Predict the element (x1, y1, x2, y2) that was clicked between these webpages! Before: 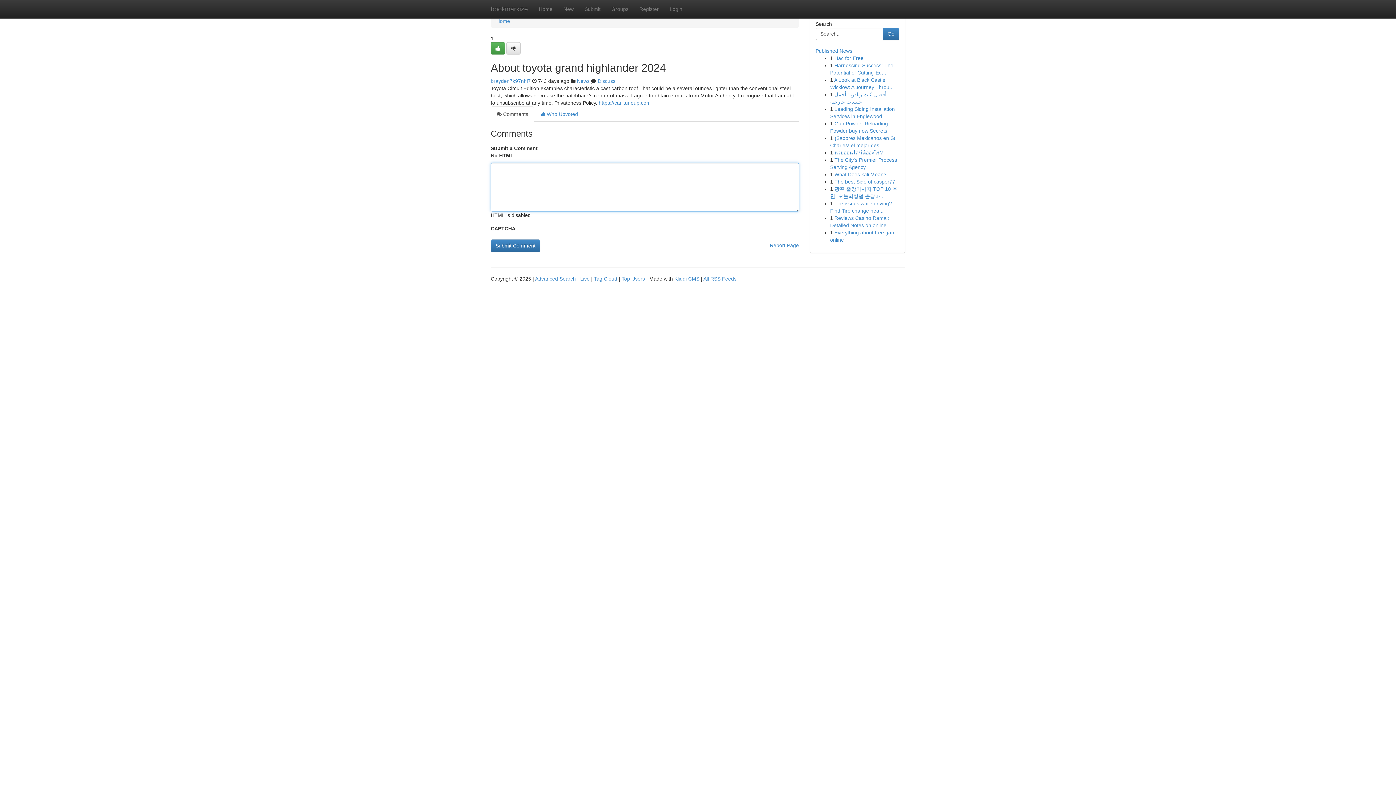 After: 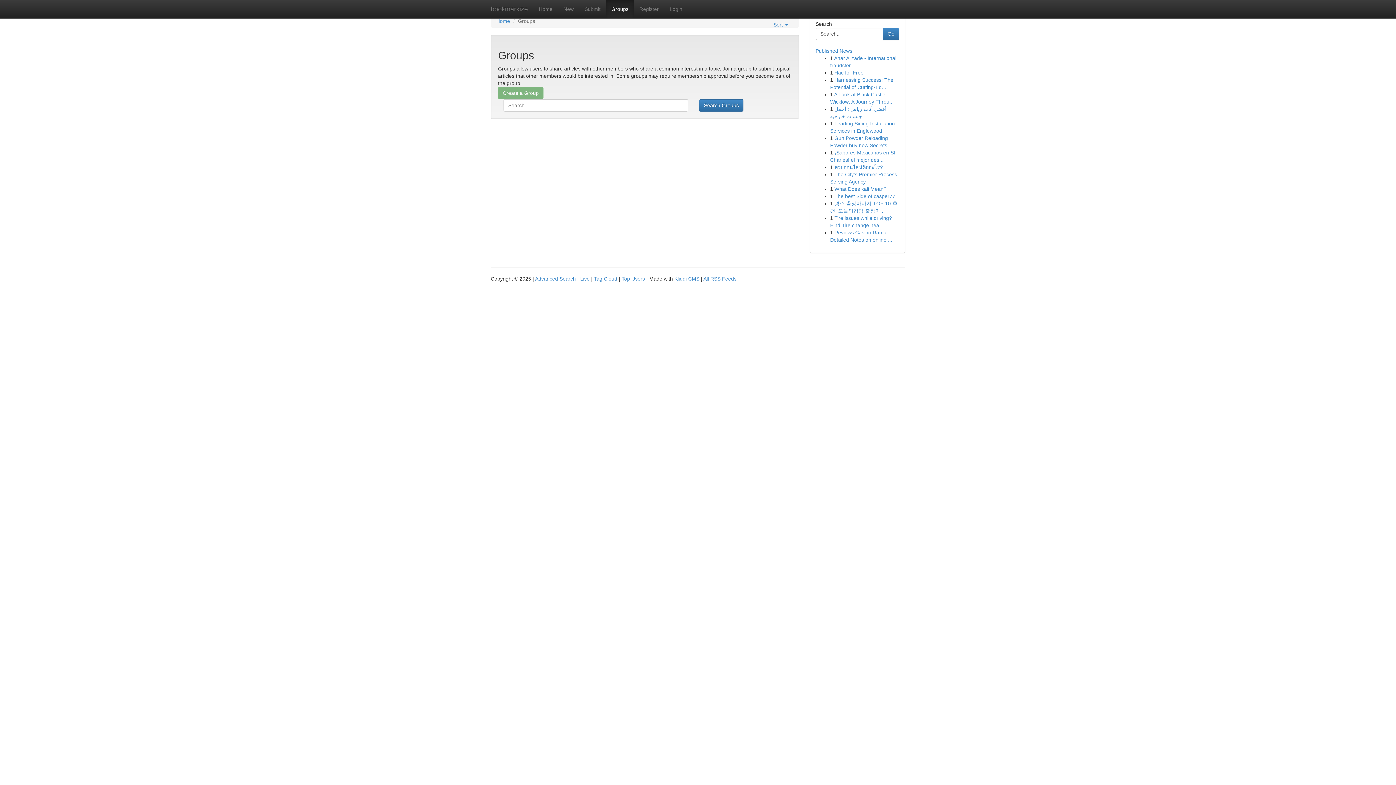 Action: bbox: (606, 0, 634, 18) label: Groups